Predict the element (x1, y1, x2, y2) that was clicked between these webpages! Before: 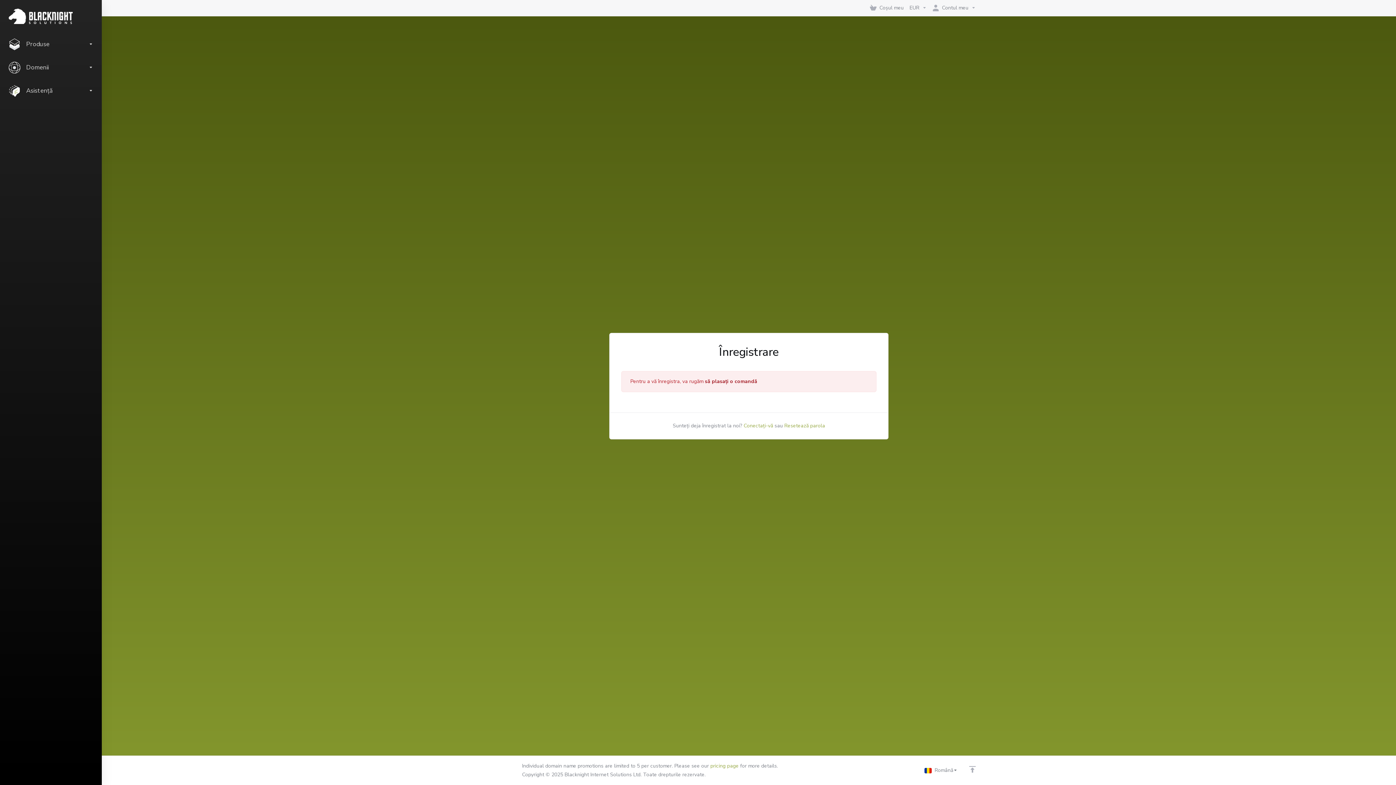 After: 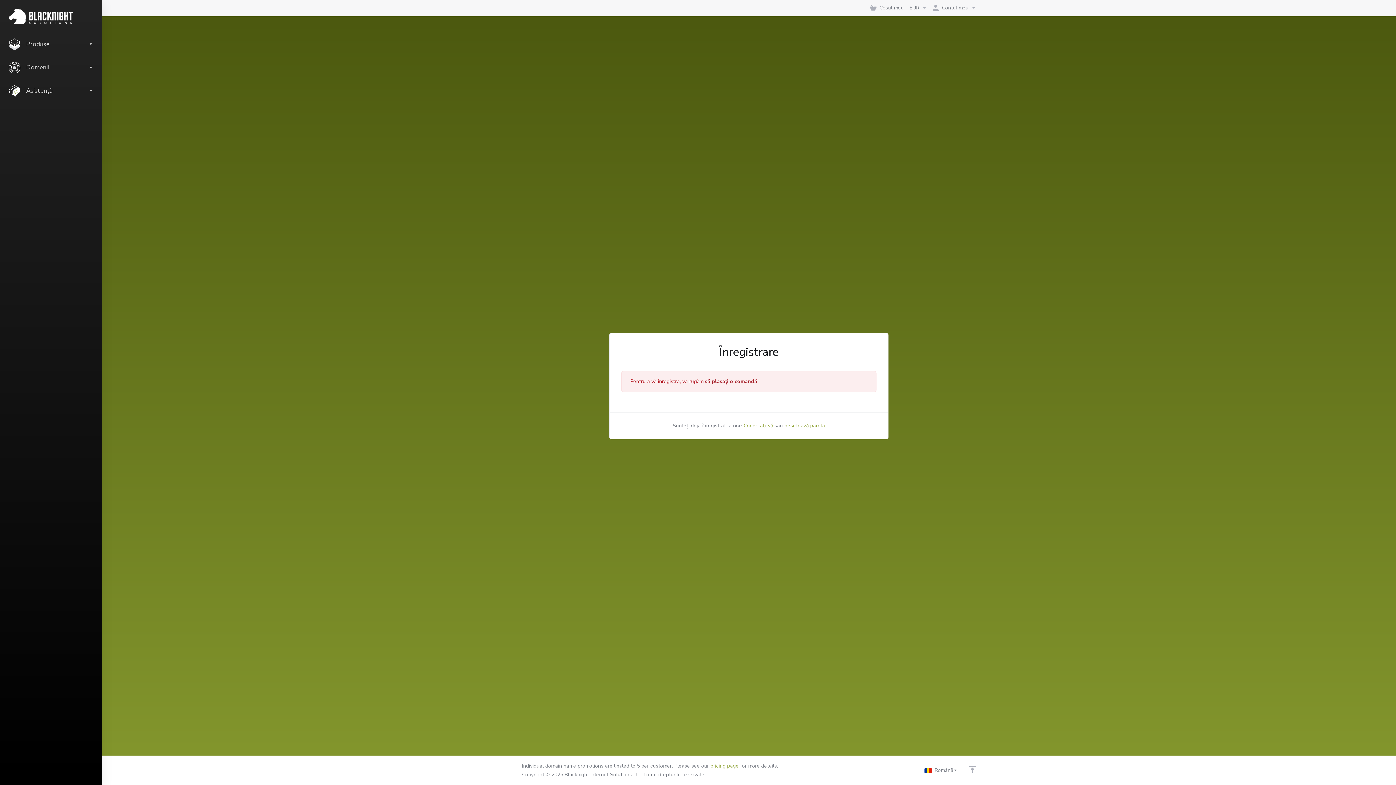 Action: label: pricing page bbox: (710, 762, 738, 769)